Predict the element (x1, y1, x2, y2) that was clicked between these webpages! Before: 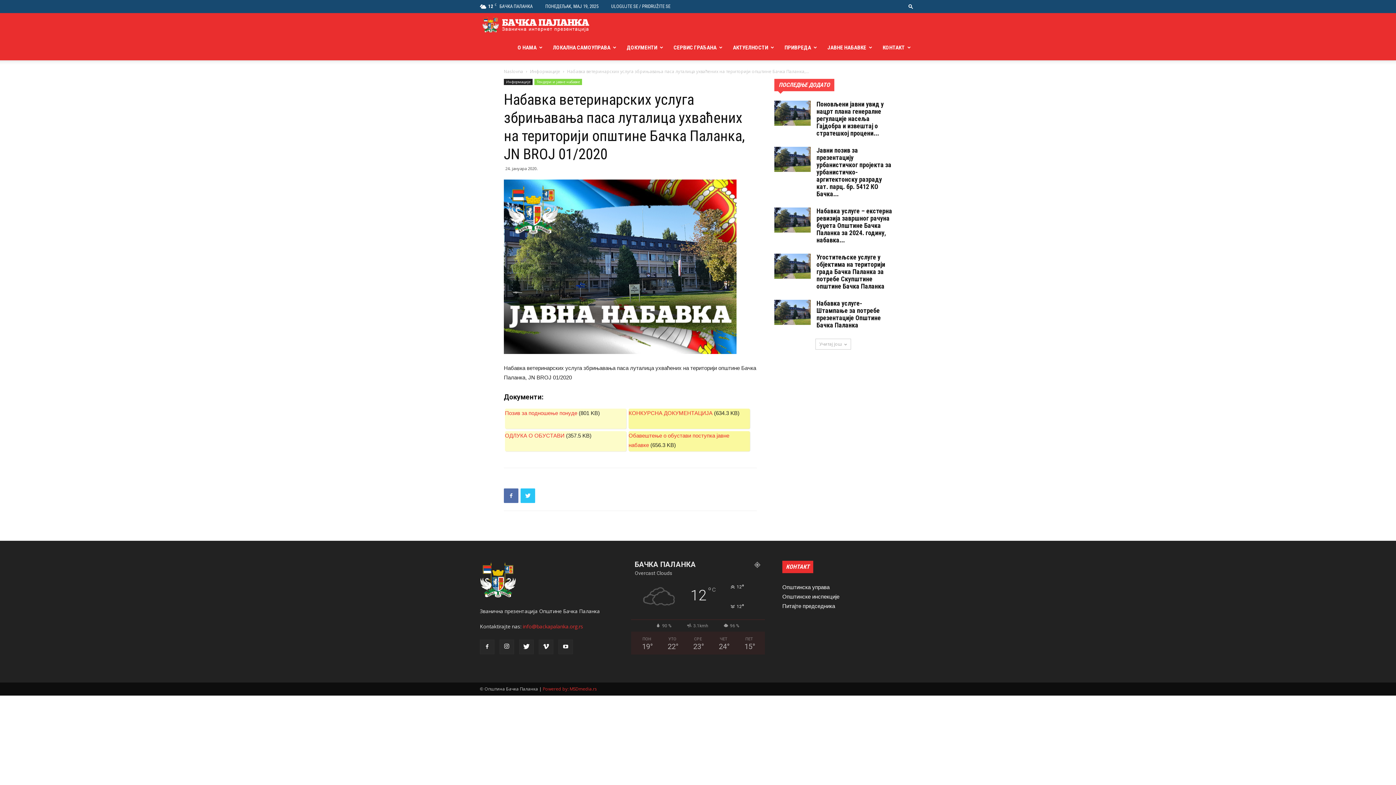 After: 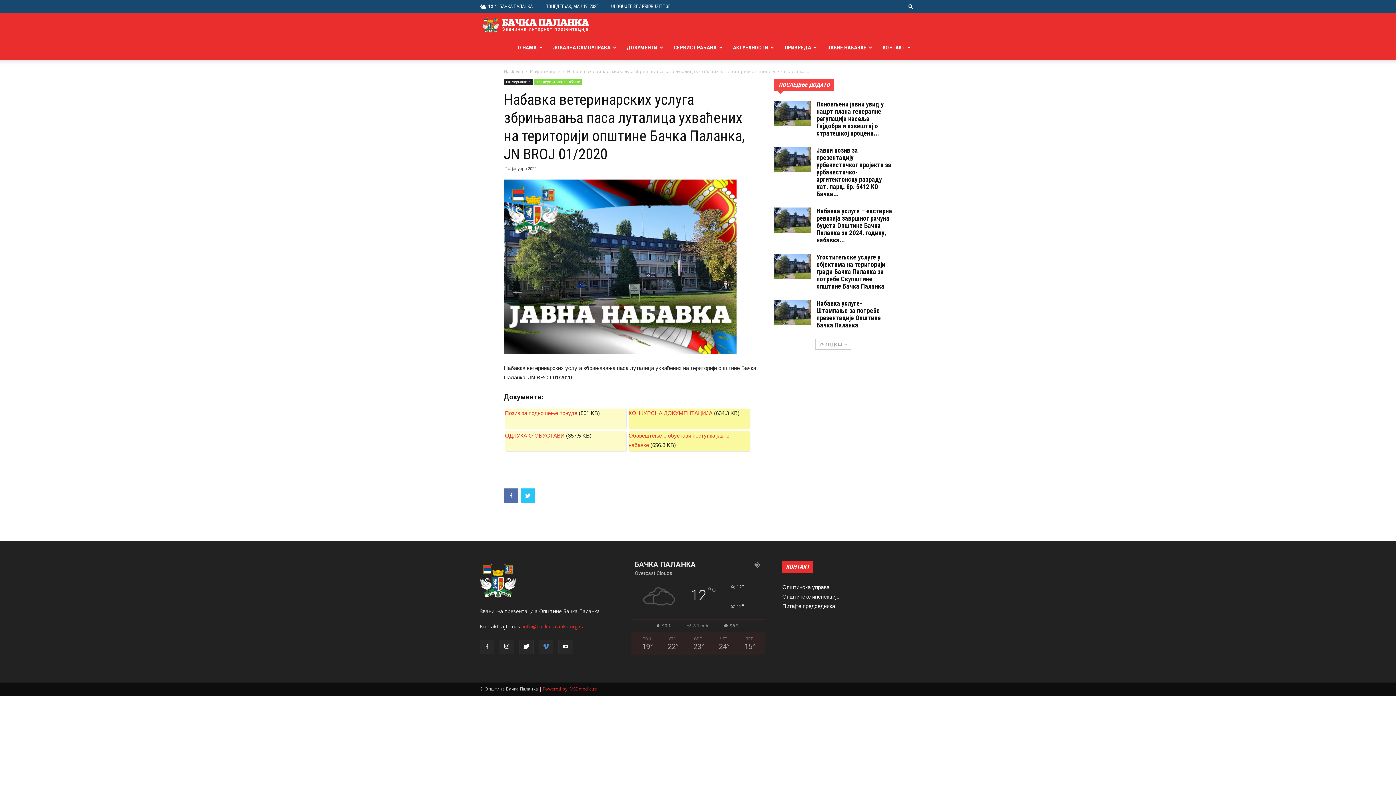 Action: bbox: (538, 639, 553, 654)